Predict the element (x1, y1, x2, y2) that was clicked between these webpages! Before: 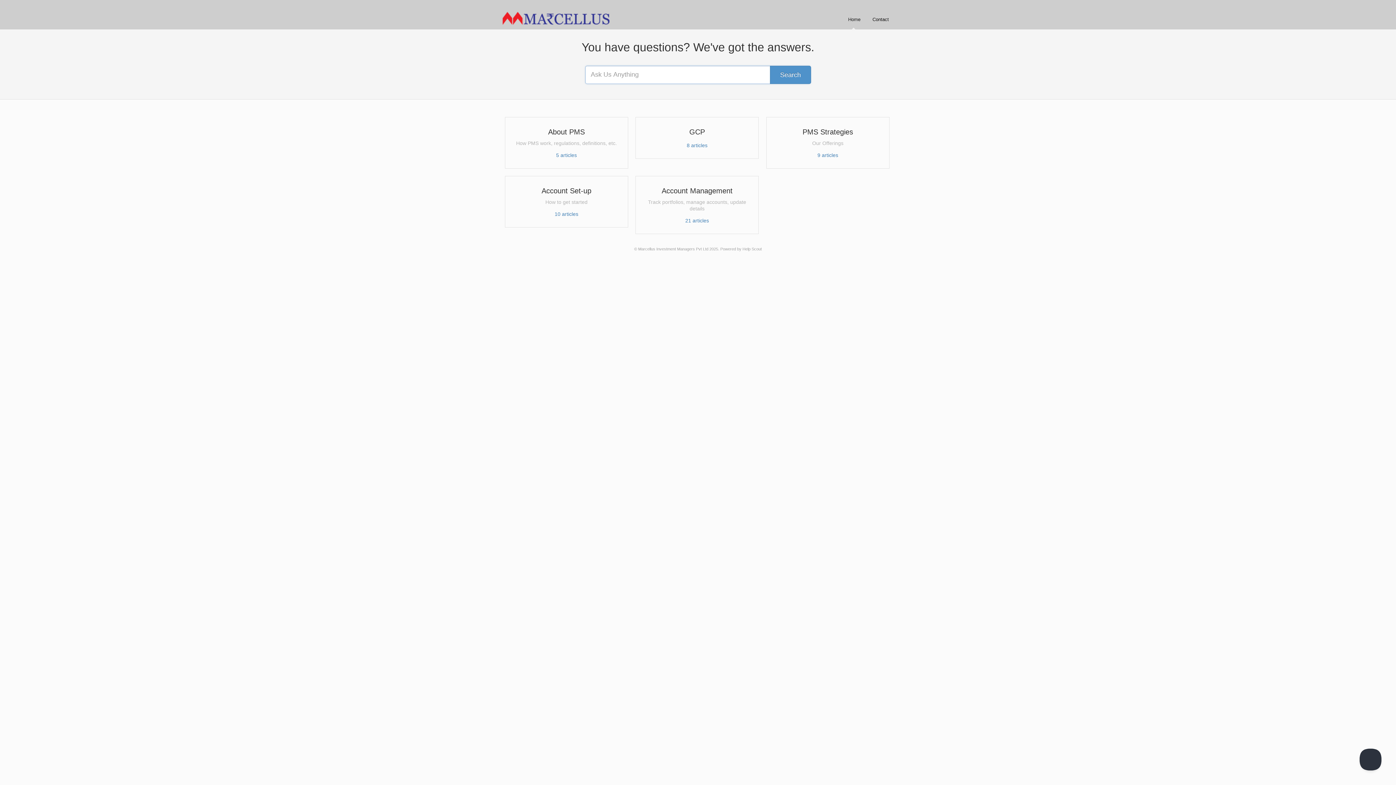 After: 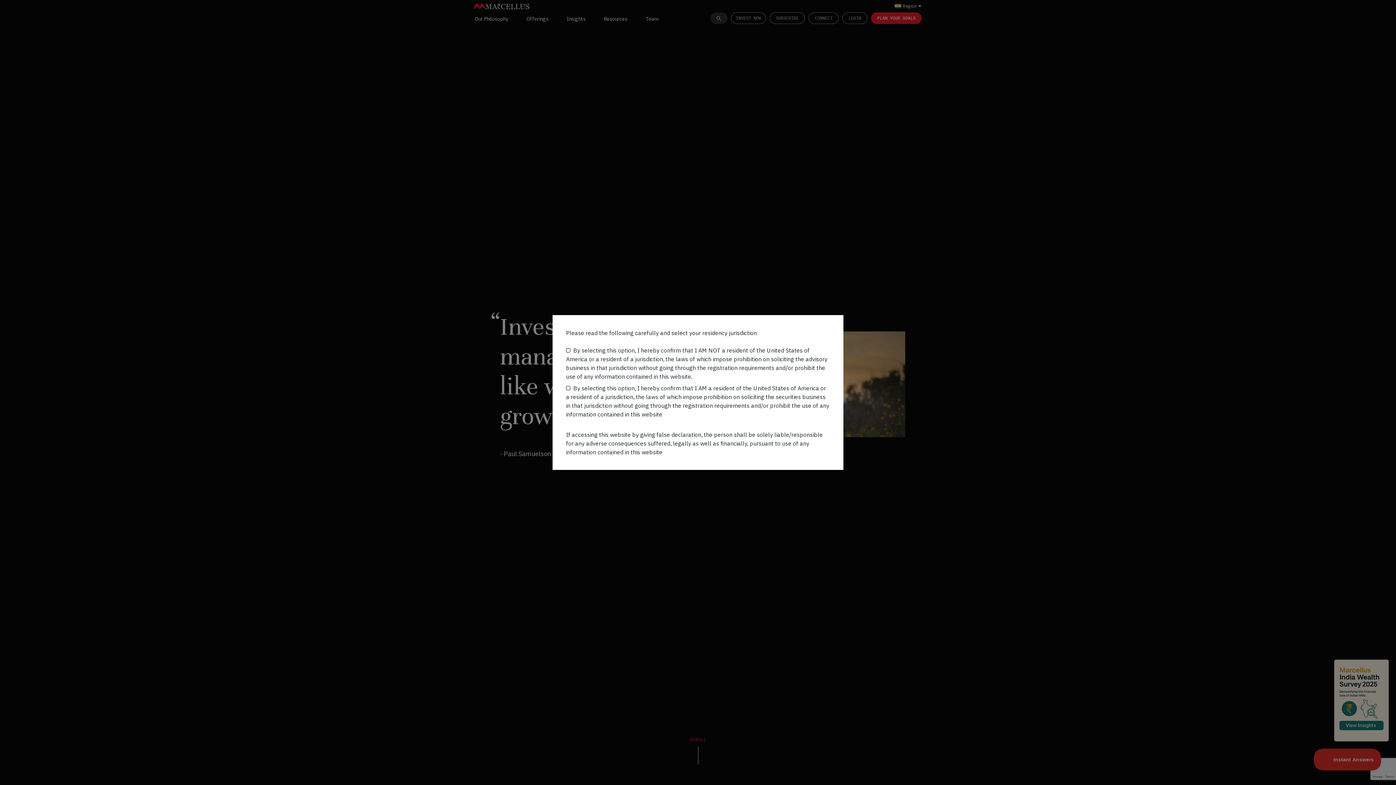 Action: bbox: (501, 0, 618, 29)